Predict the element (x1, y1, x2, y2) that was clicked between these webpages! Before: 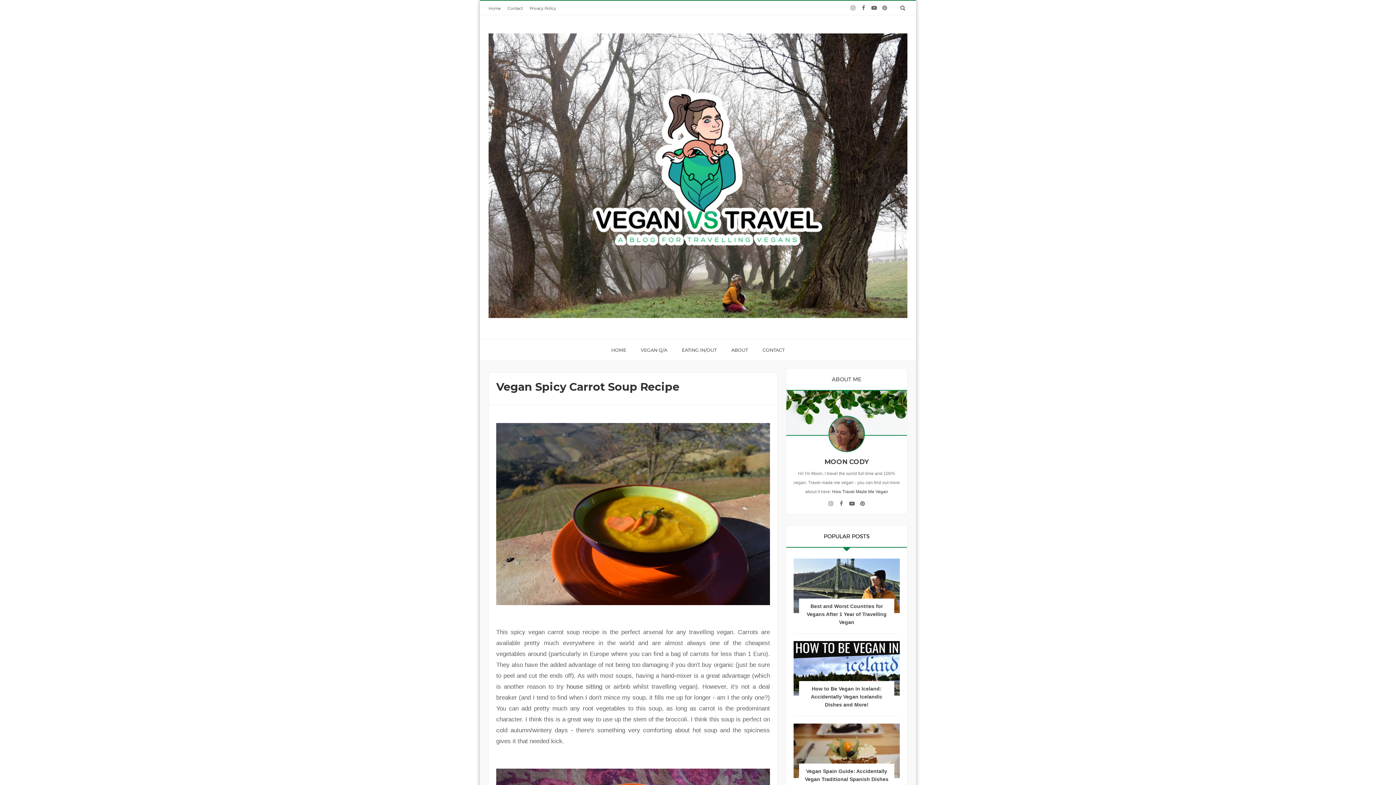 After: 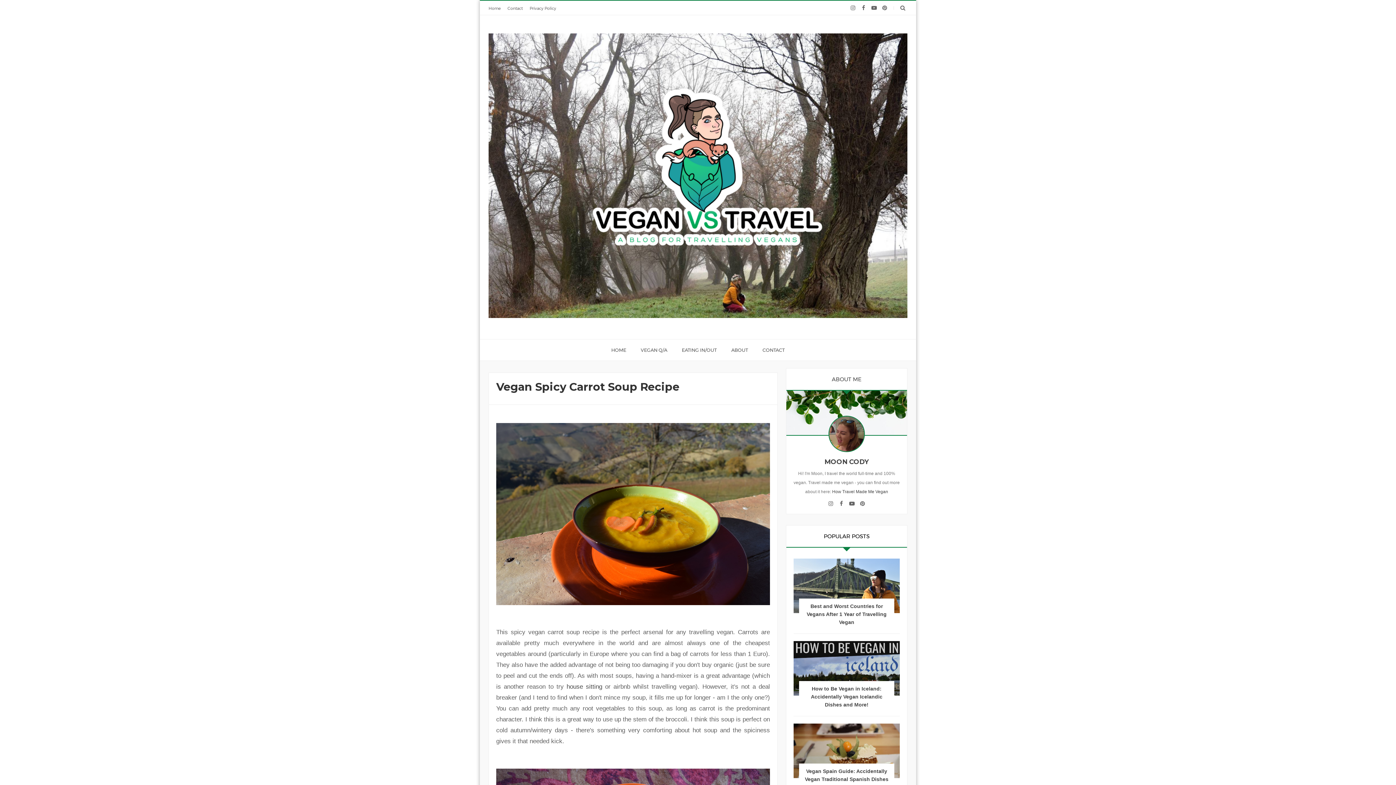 Action: bbox: (793, 641, 900, 696)